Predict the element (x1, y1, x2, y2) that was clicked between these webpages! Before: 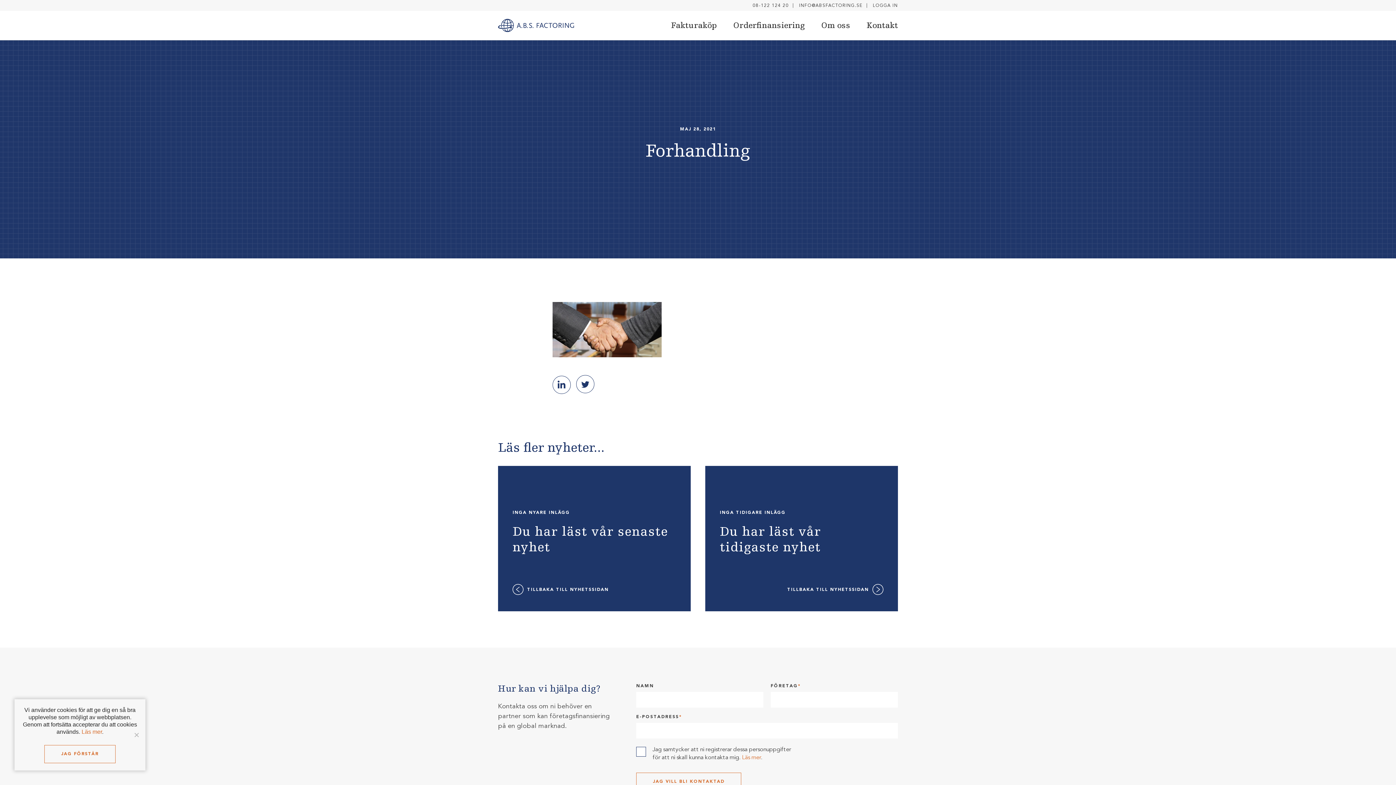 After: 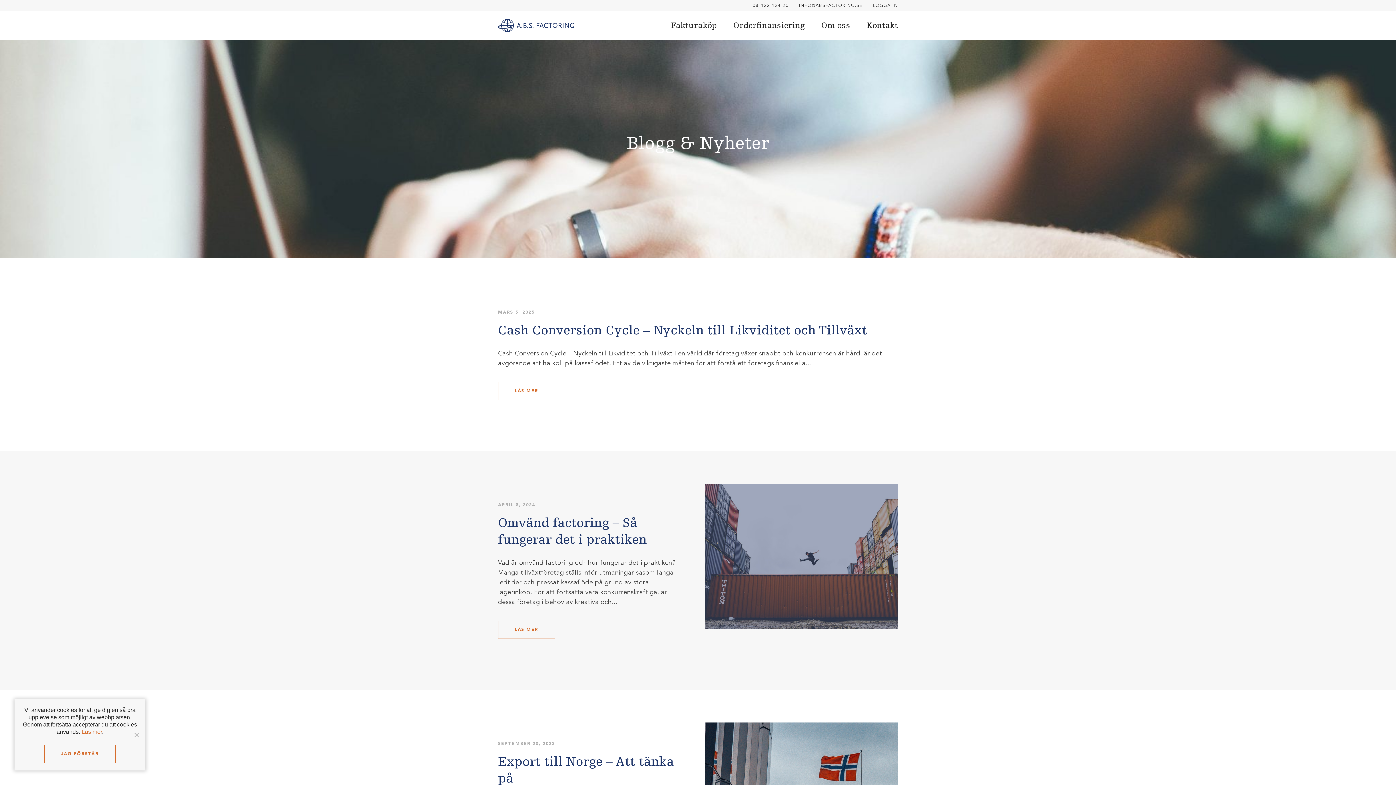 Action: bbox: (705, 466, 898, 611) label: INGA TIDIGARE INLÄGG
Du har läst vår tidigaste nyhet
TILLBAKA TILL NYHETSSIDAN